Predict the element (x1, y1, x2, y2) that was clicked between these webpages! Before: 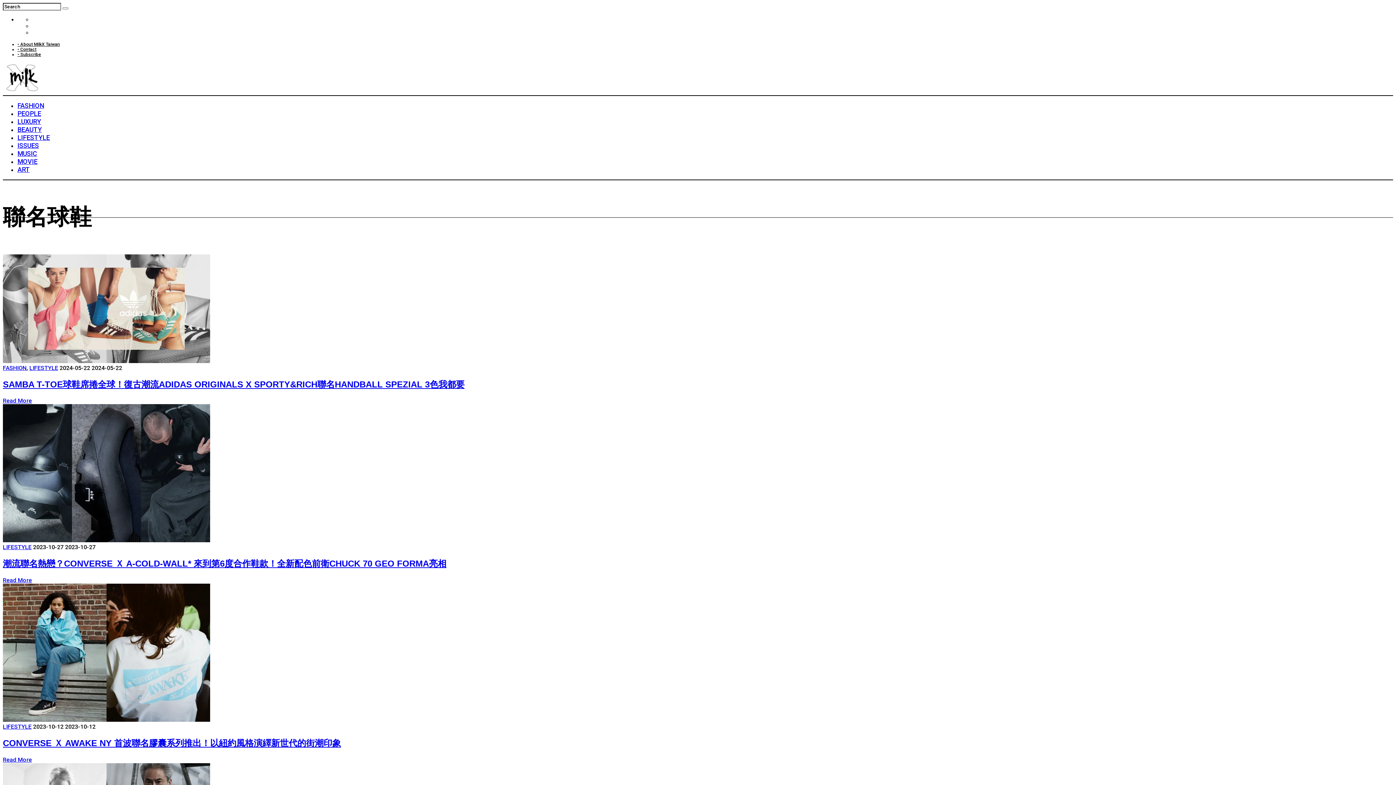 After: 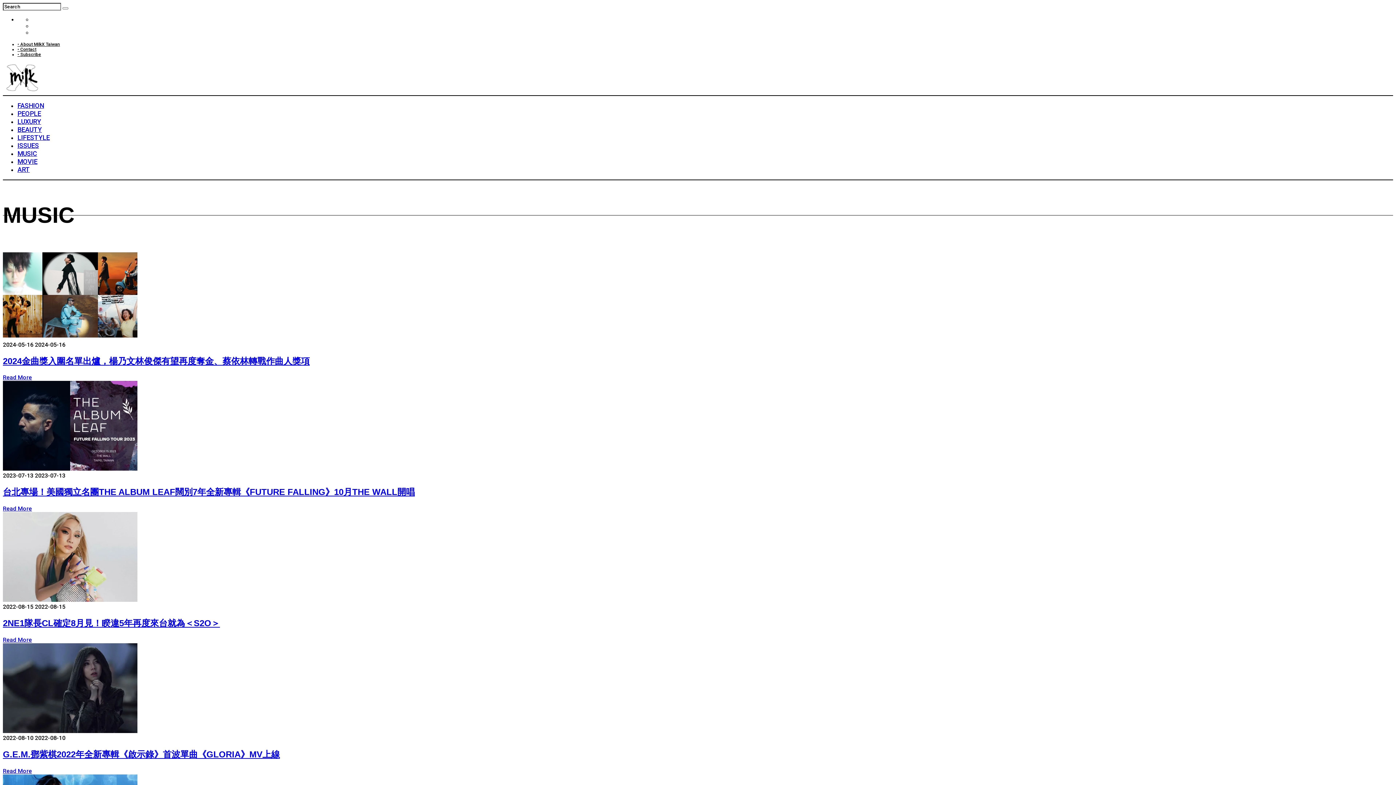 Action: bbox: (17, 149, 37, 157) label: MUSIC